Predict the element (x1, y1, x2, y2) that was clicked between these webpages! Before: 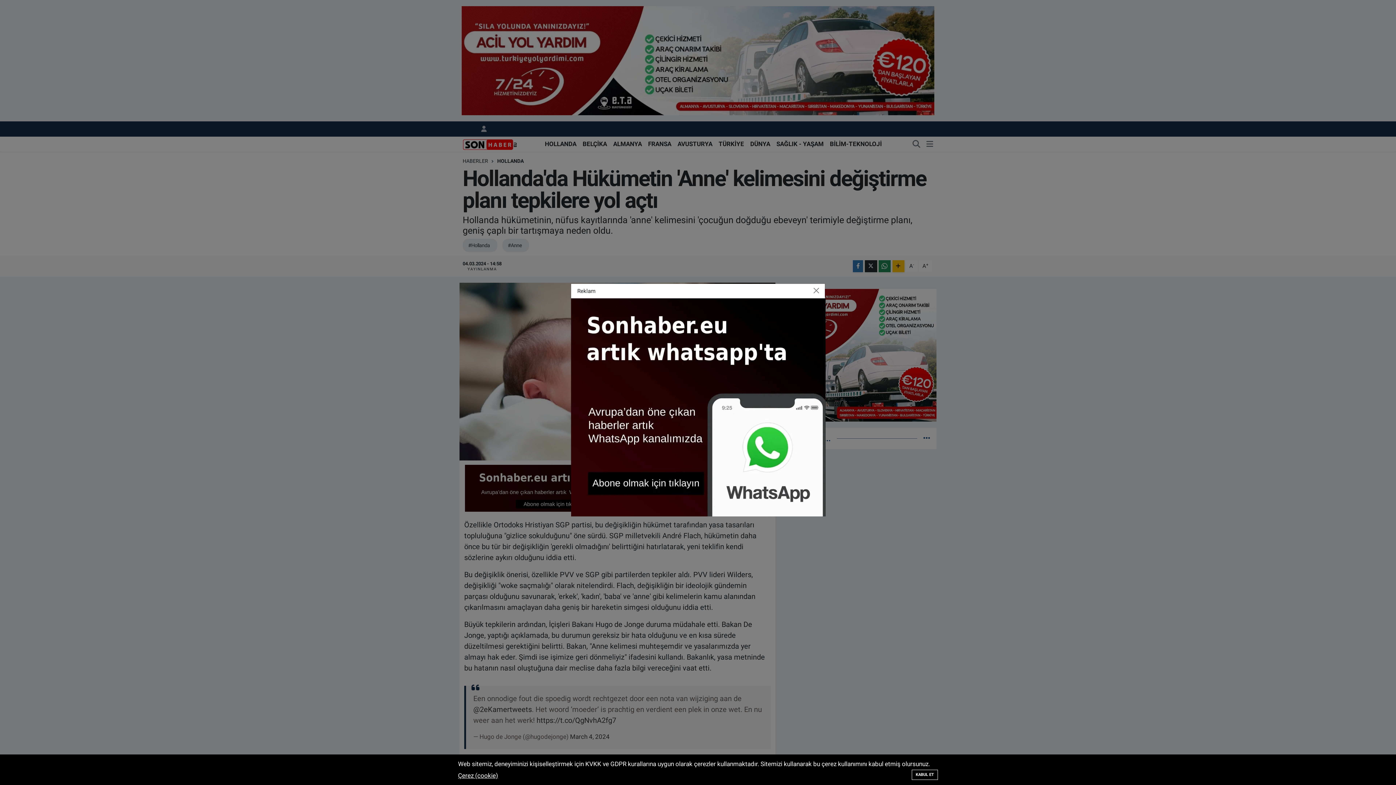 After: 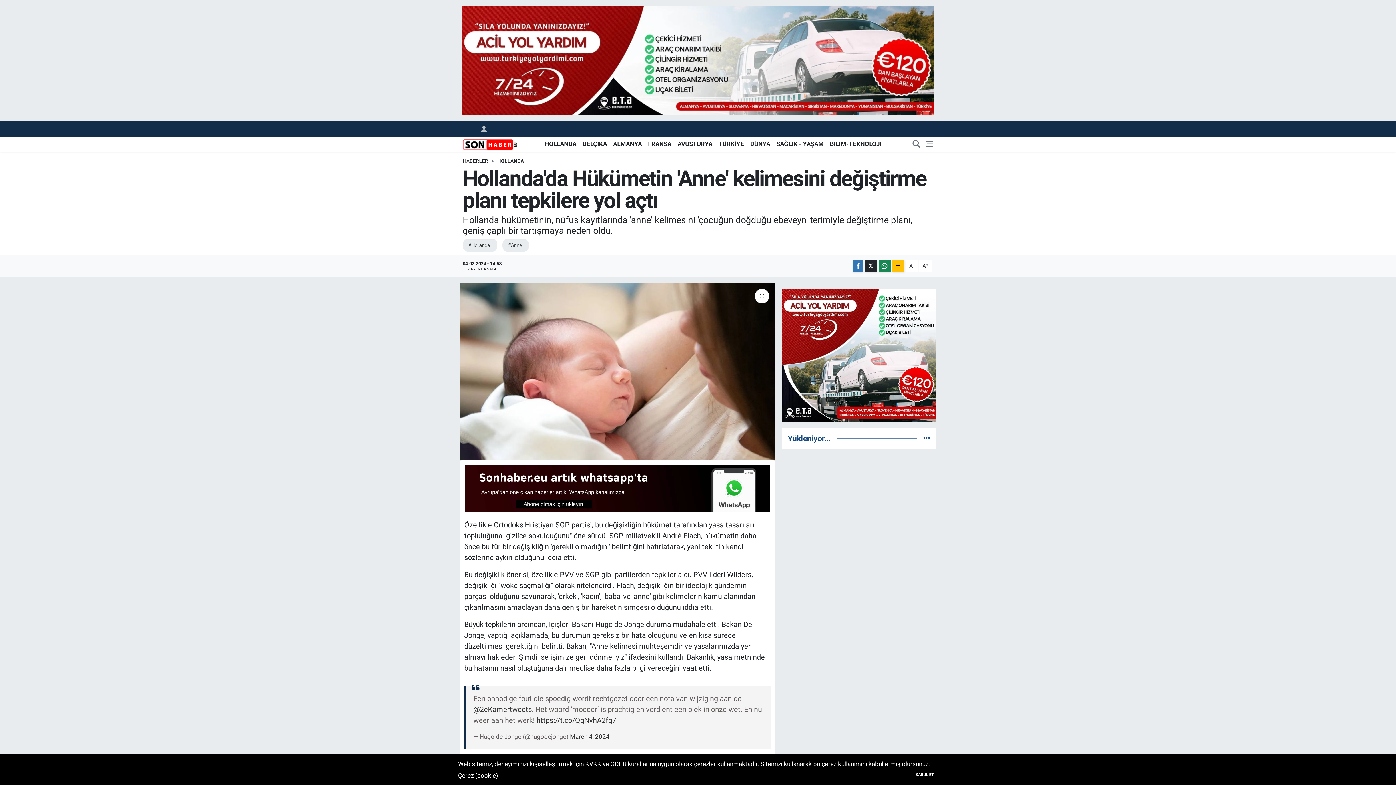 Action: bbox: (810, 285, 822, 296) label: Close